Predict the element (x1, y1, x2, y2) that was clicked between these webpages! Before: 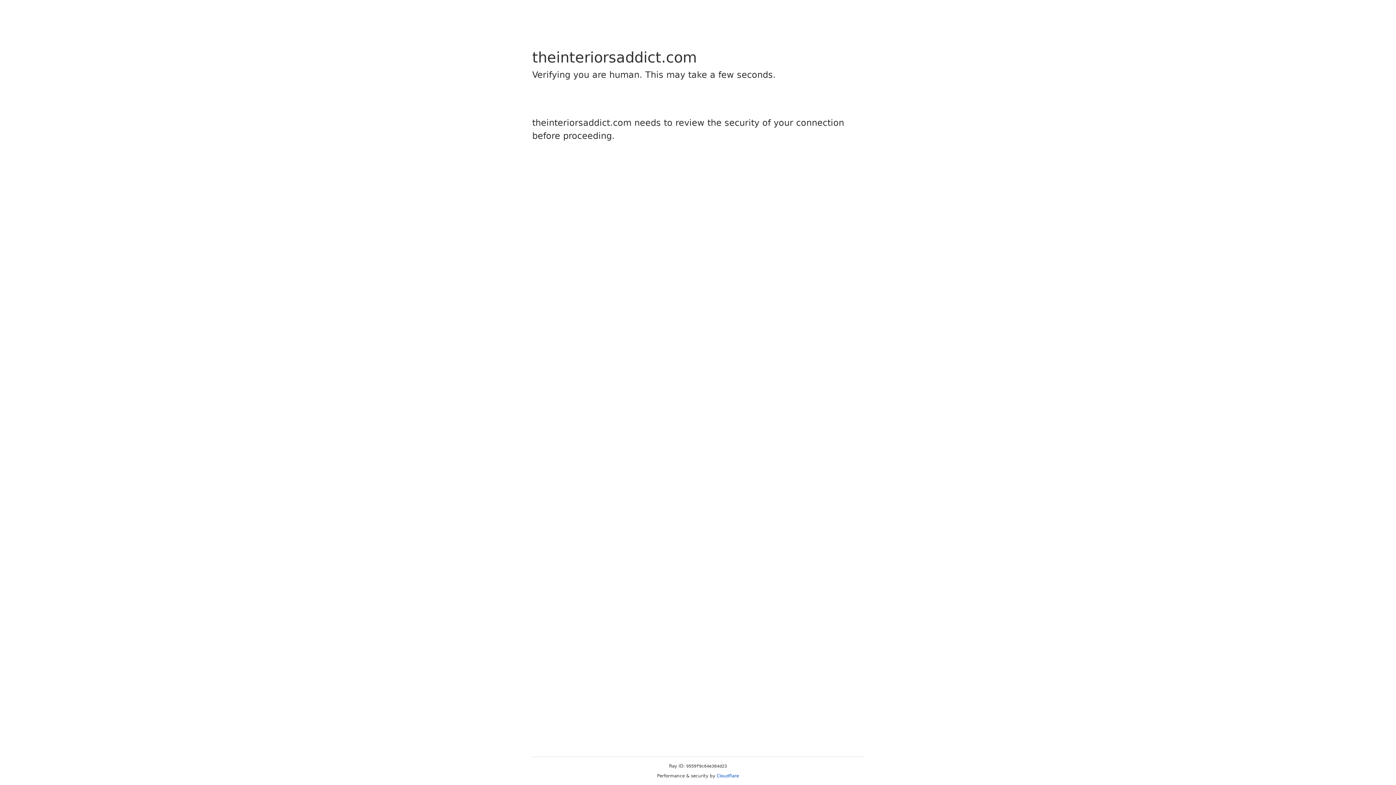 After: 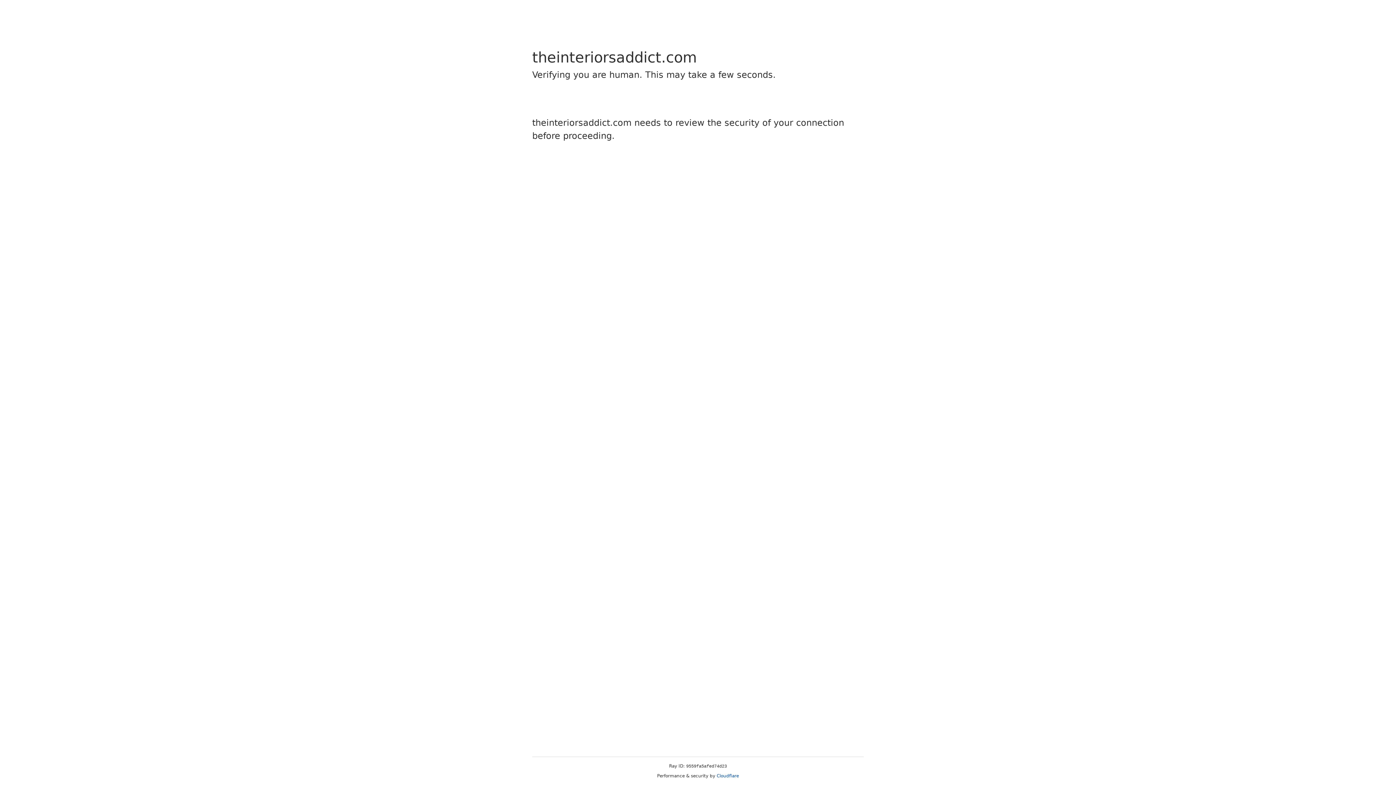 Action: bbox: (716, 773, 739, 778) label: Cloudflare